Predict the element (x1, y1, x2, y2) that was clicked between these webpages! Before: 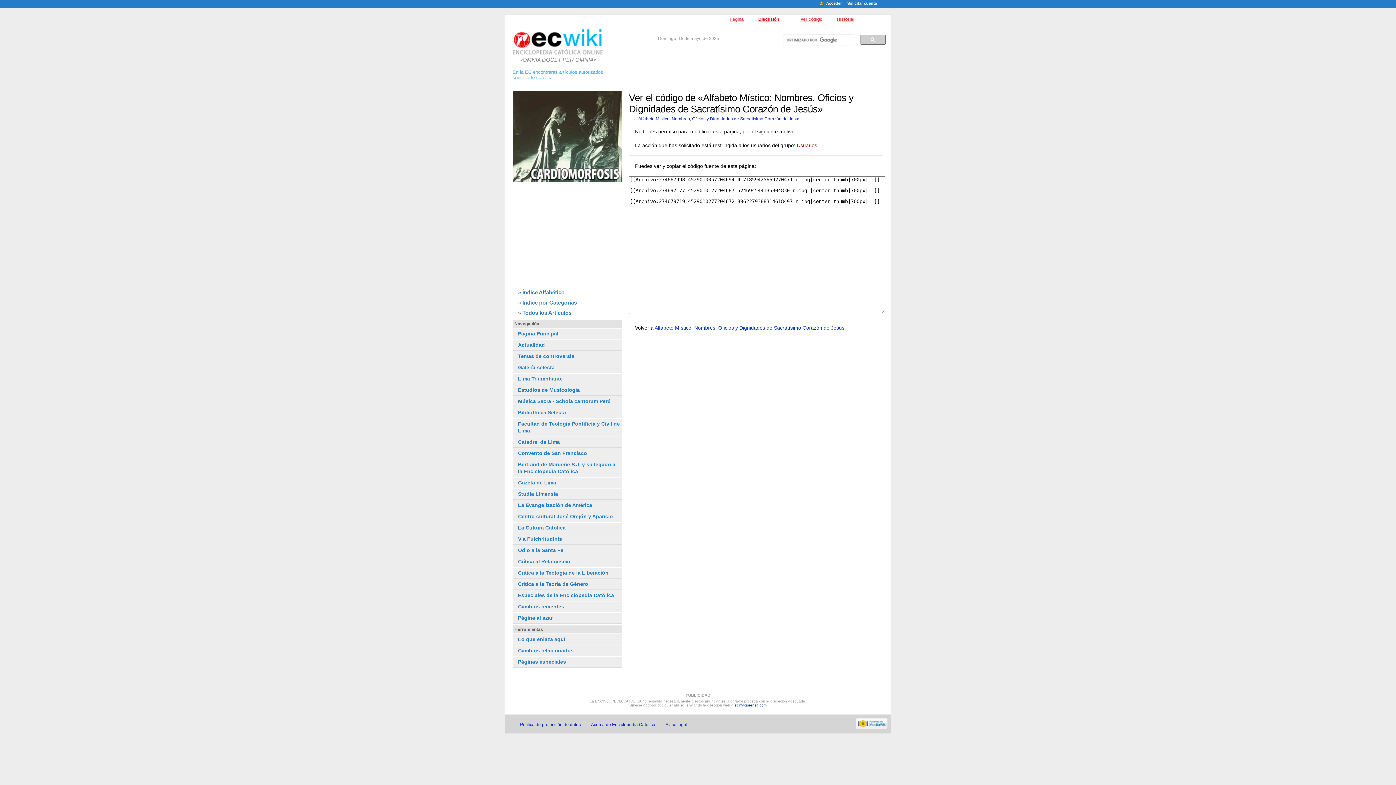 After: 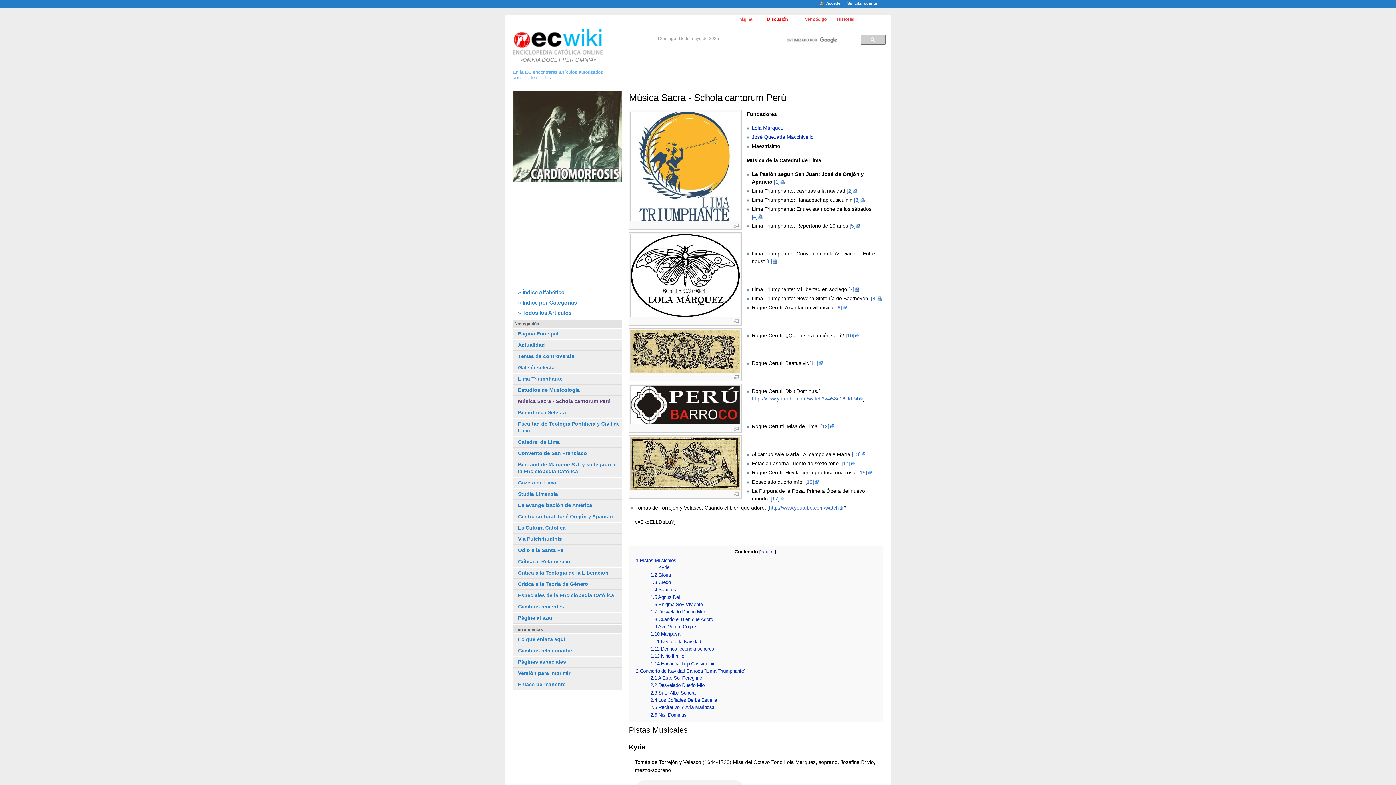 Action: label: Música Sacra - Schola cantorum Perú bbox: (518, 398, 610, 404)